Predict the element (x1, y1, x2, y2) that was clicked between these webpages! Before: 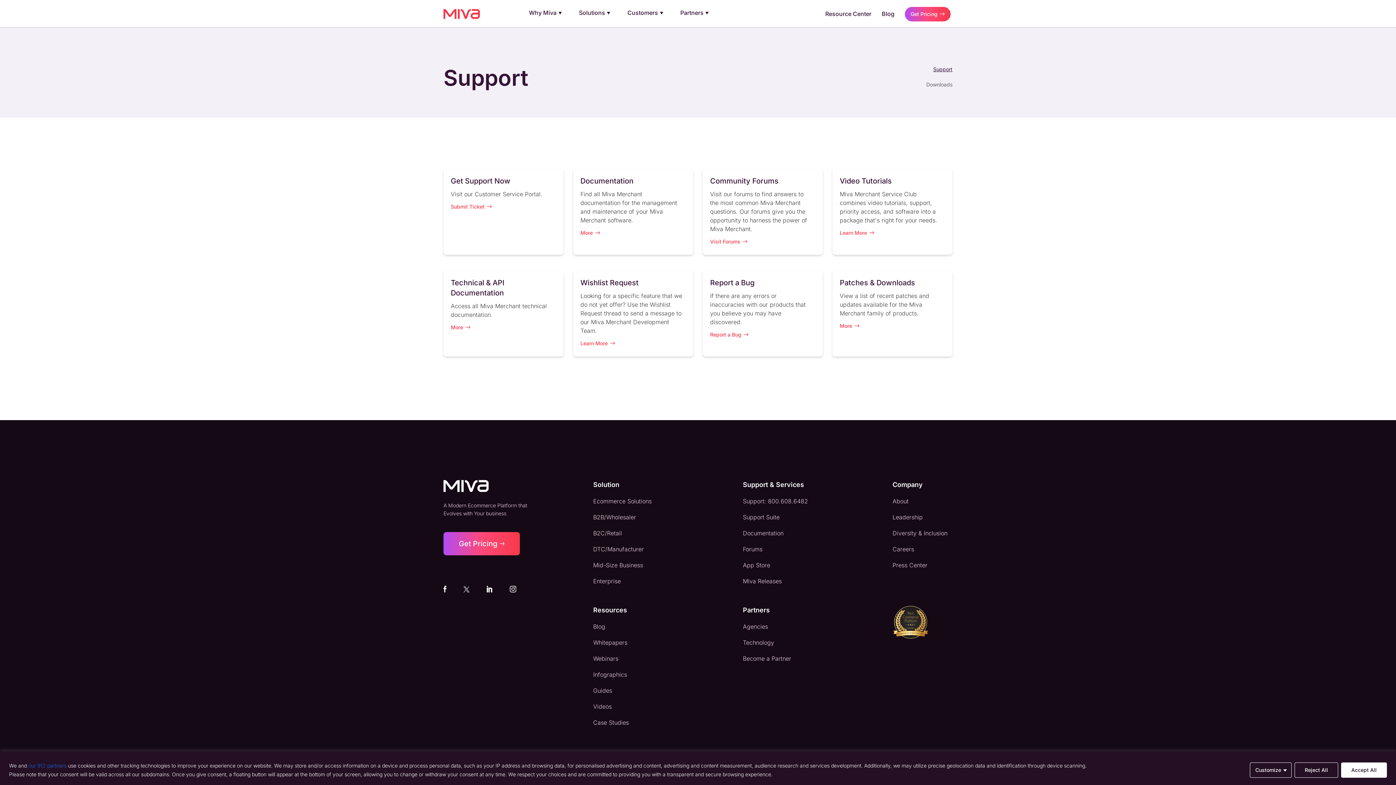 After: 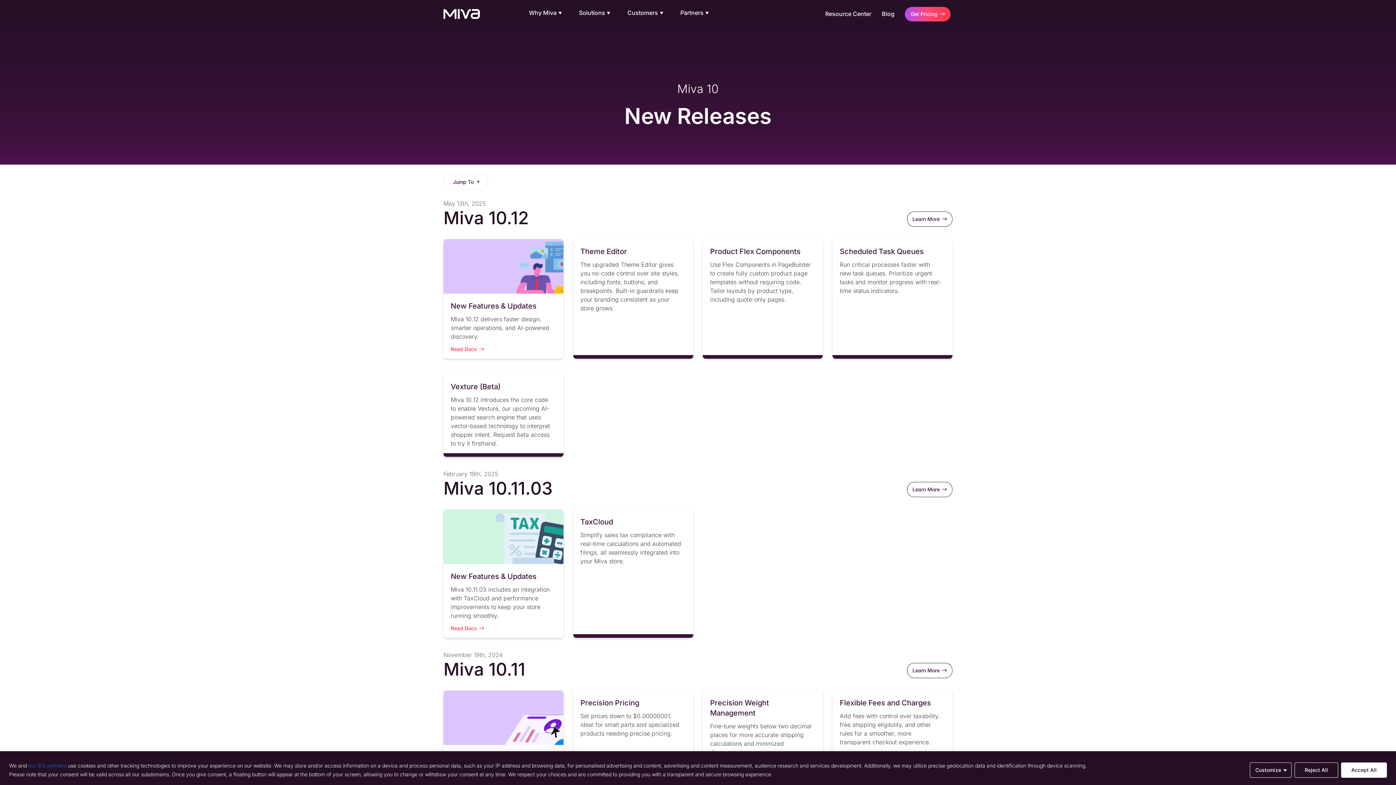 Action: label: Miva Releases bbox: (743, 577, 782, 585)